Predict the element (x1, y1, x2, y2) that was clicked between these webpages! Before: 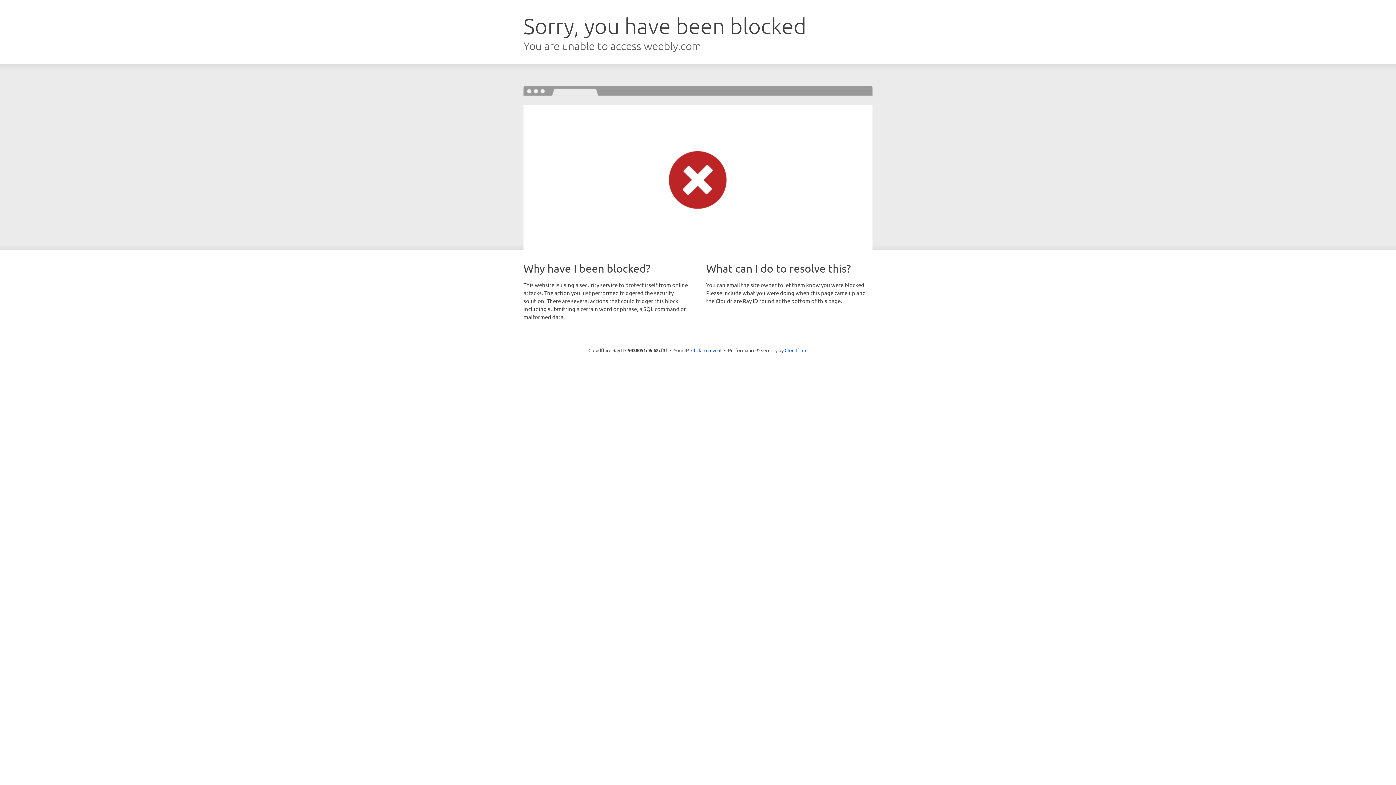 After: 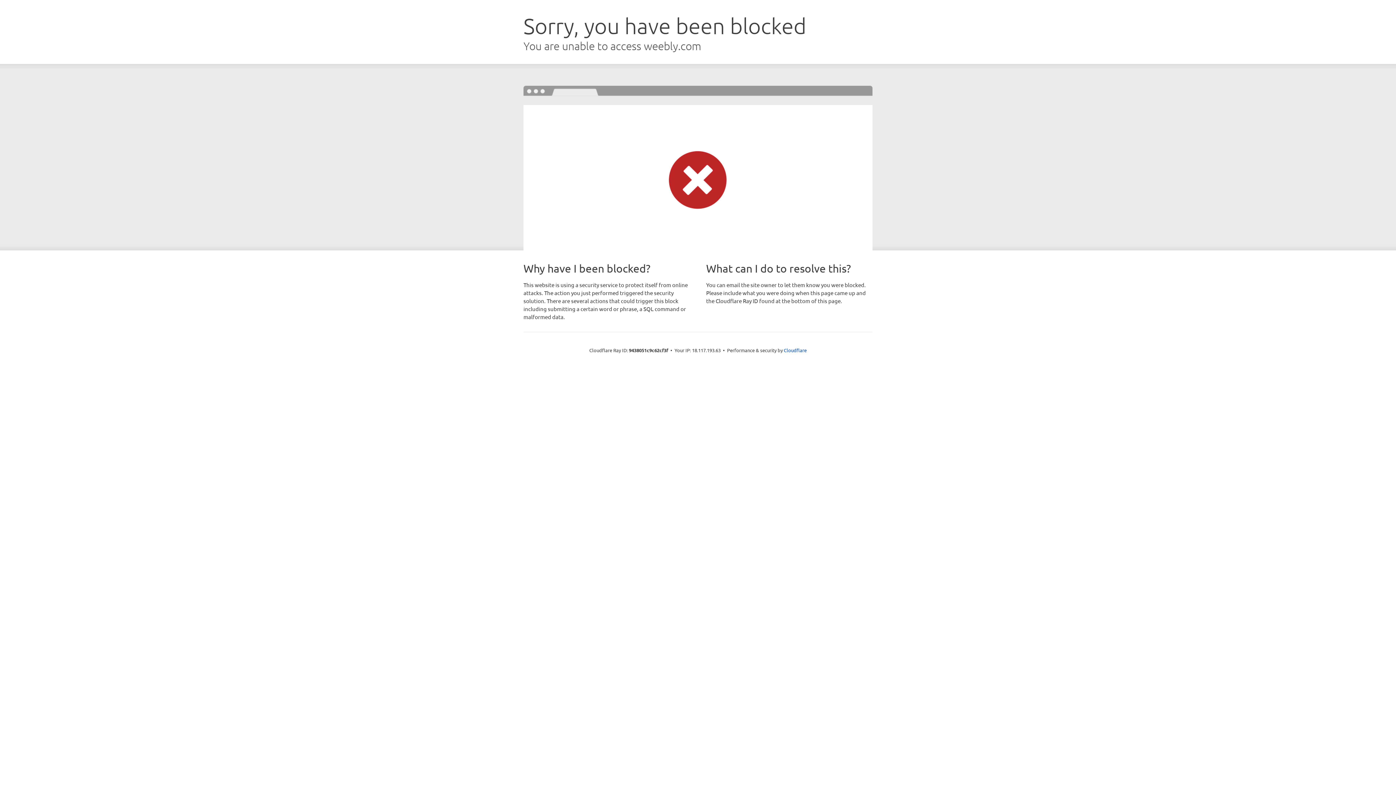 Action: label: Click to reveal bbox: (691, 346, 721, 353)